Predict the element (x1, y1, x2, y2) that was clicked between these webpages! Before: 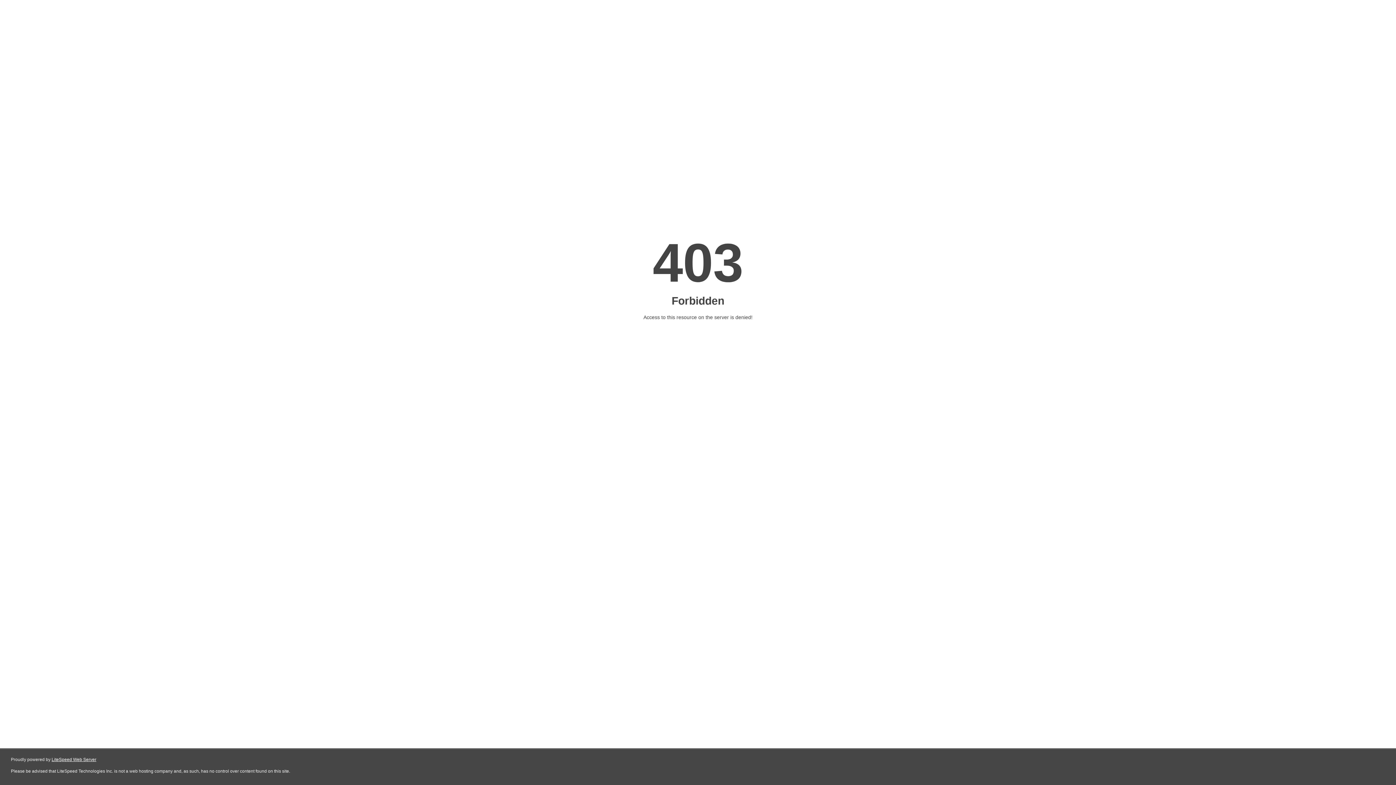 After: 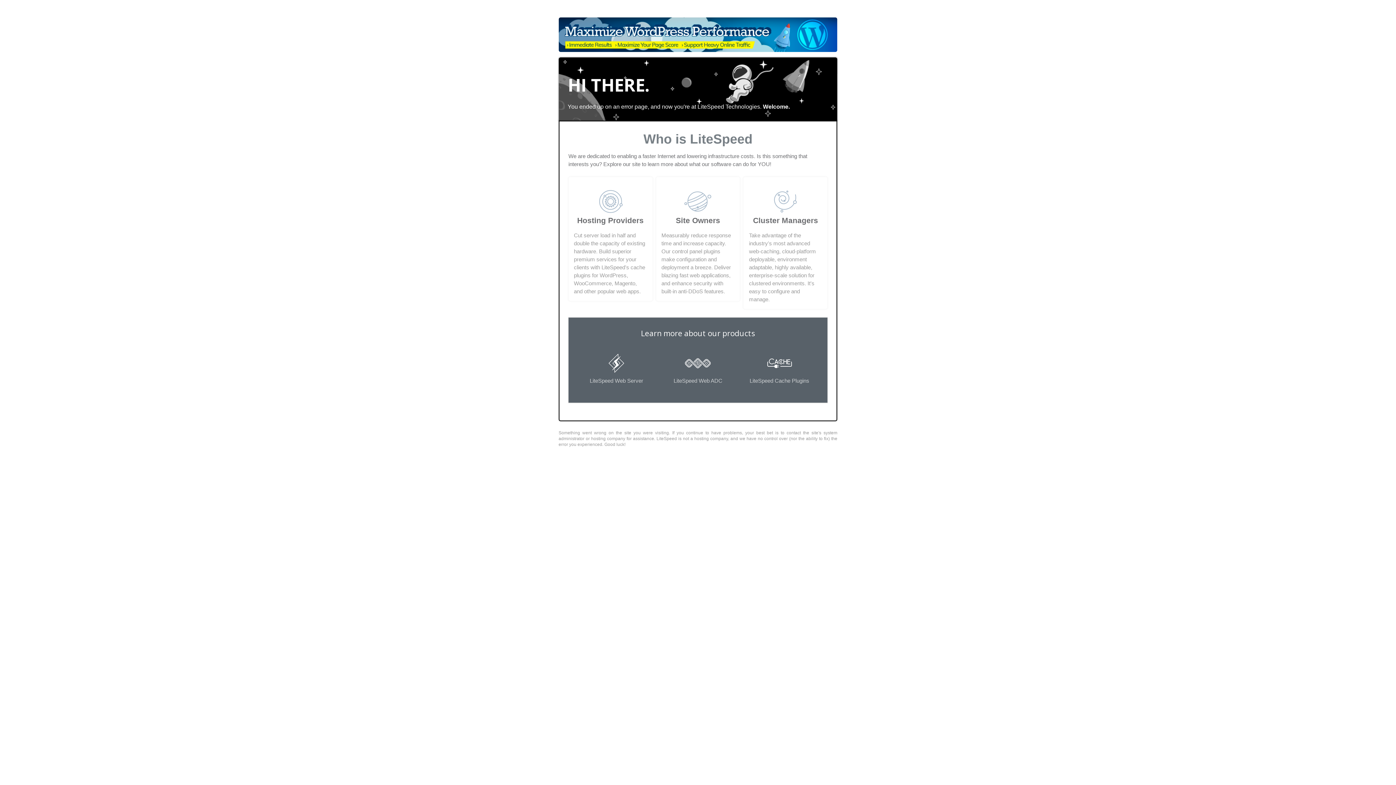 Action: label: LiteSpeed Web Server bbox: (51, 757, 96, 762)